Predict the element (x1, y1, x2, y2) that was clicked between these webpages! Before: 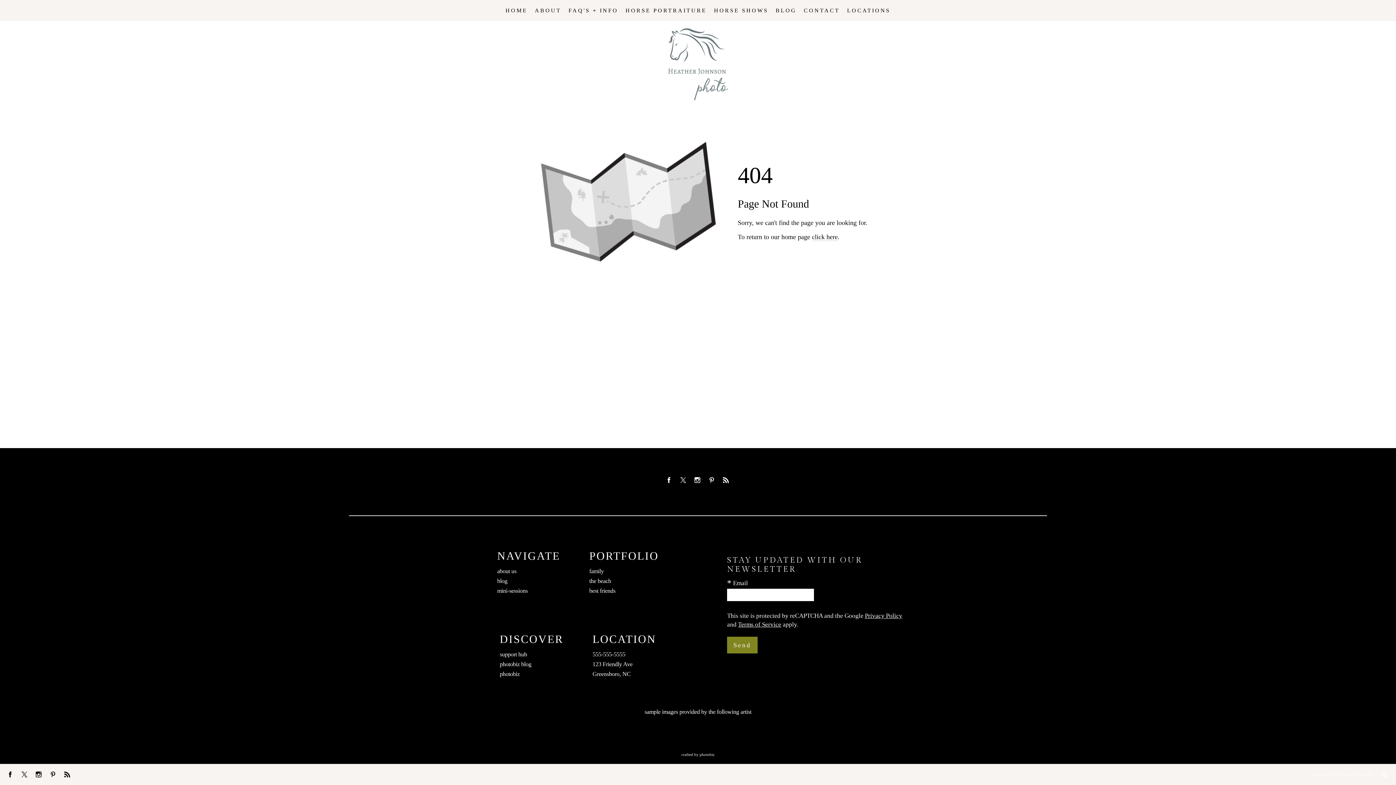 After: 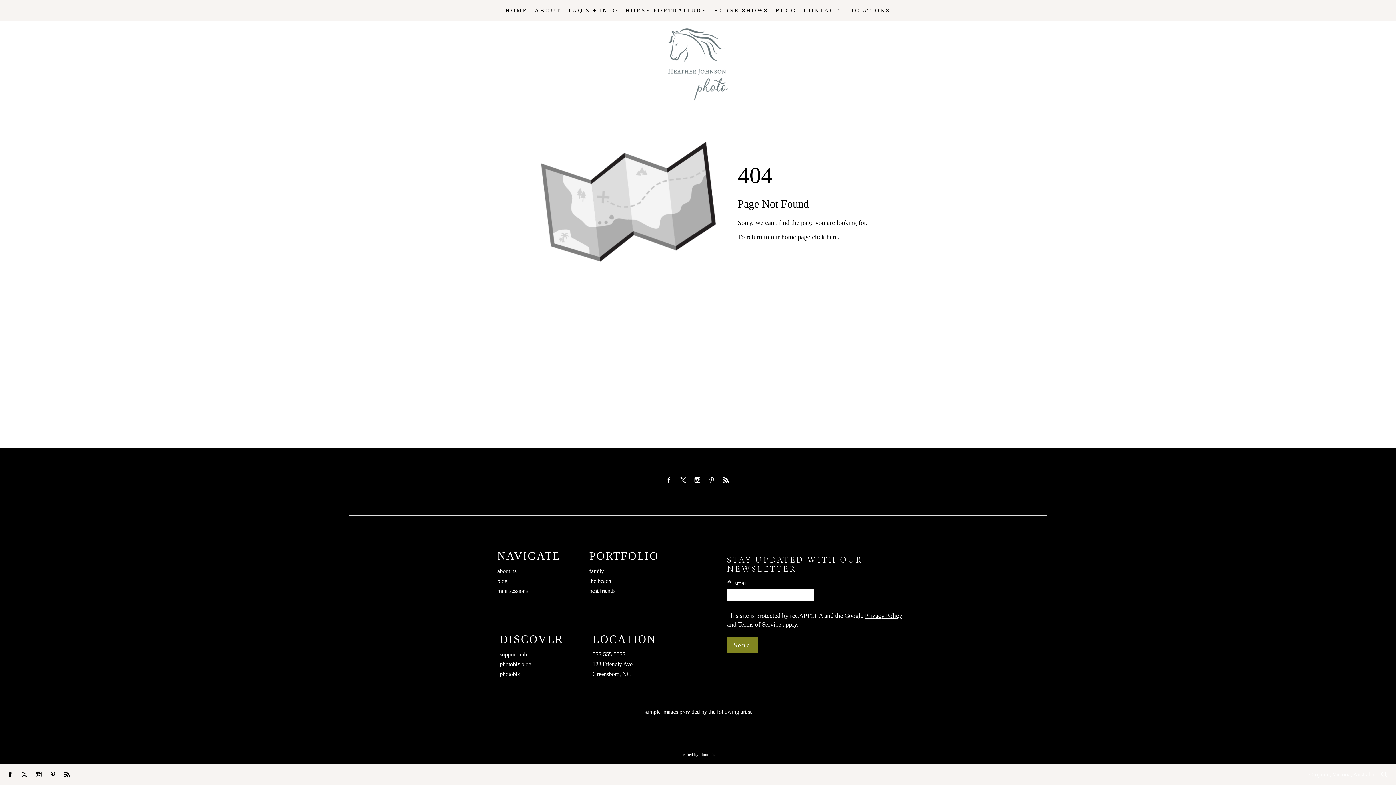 Action: bbox: (680, 477, 687, 483)